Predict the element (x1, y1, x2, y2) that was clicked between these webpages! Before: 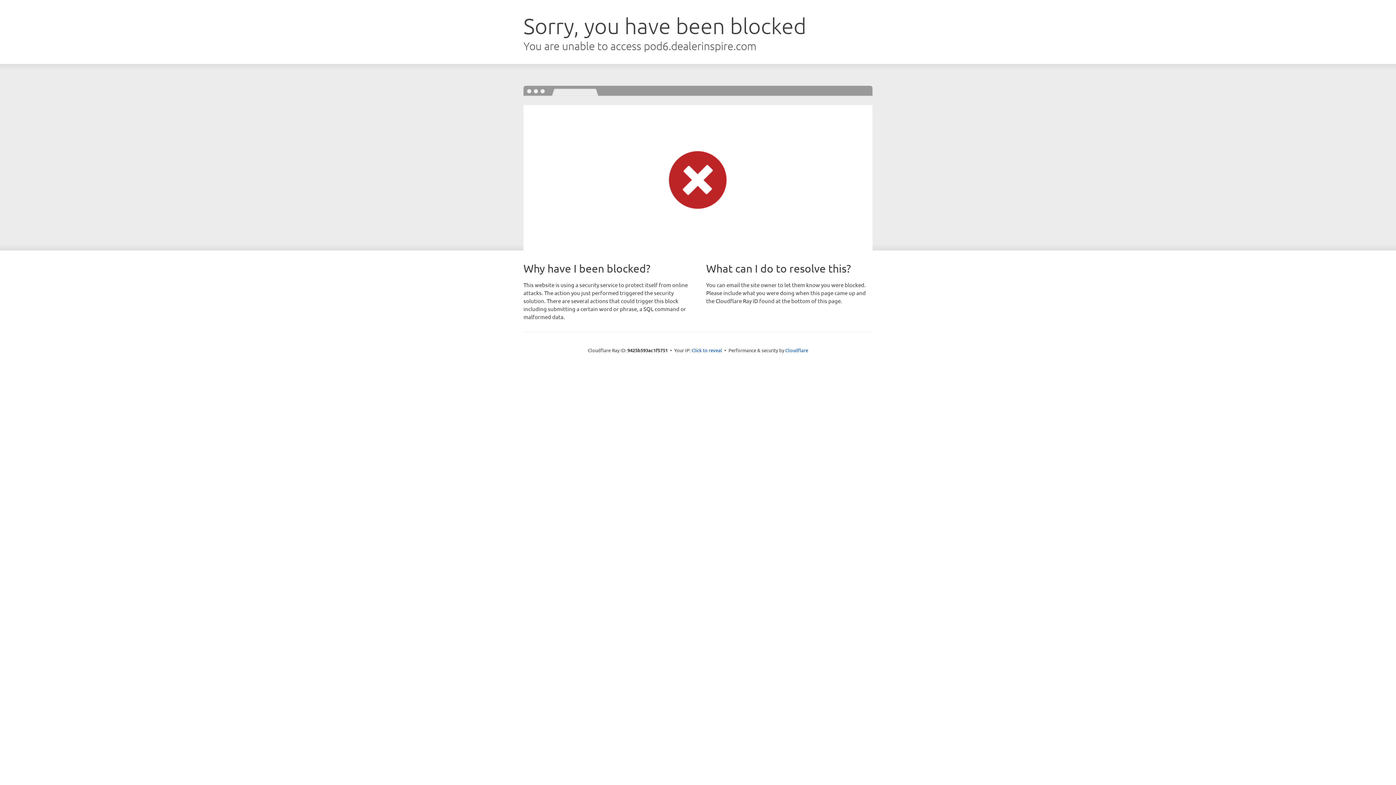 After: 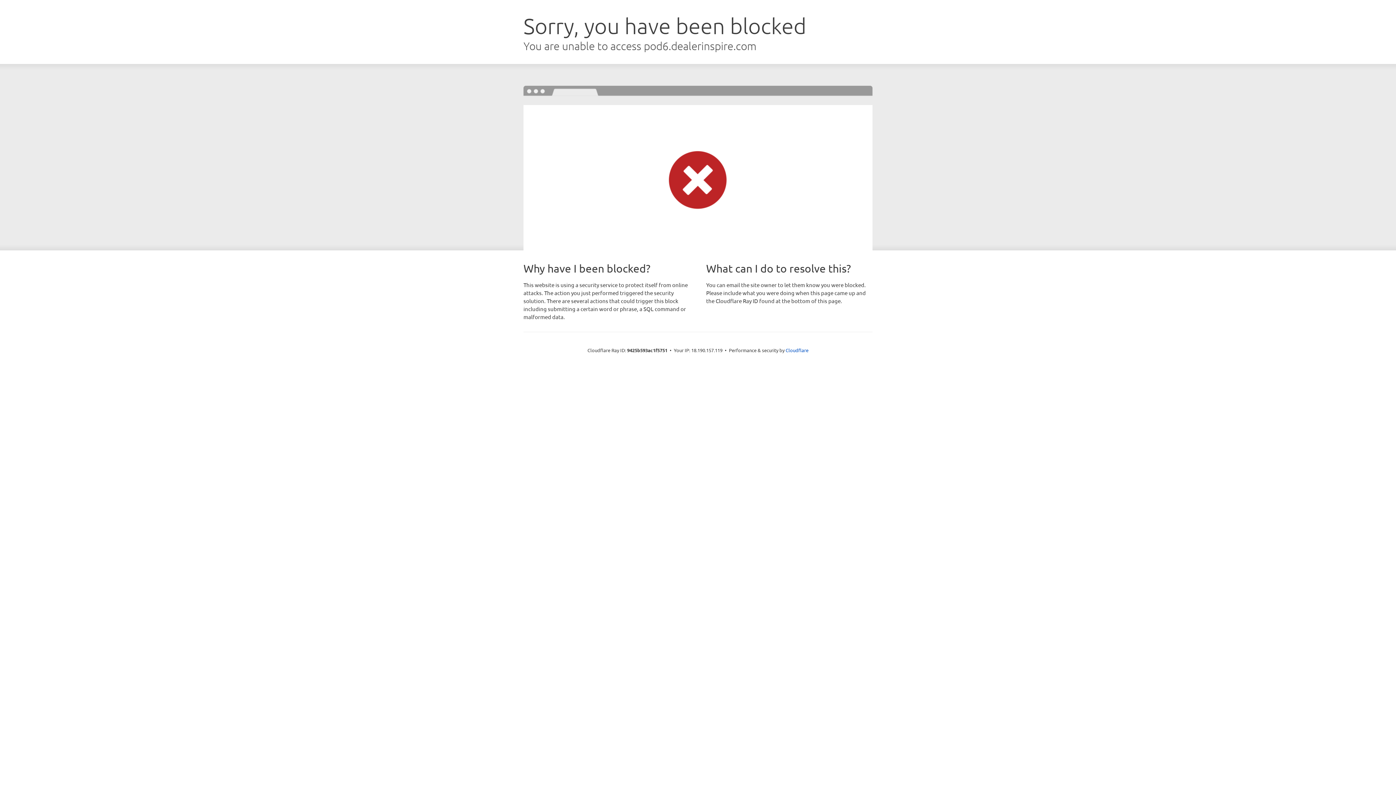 Action: bbox: (691, 346, 722, 353) label: Click to reveal